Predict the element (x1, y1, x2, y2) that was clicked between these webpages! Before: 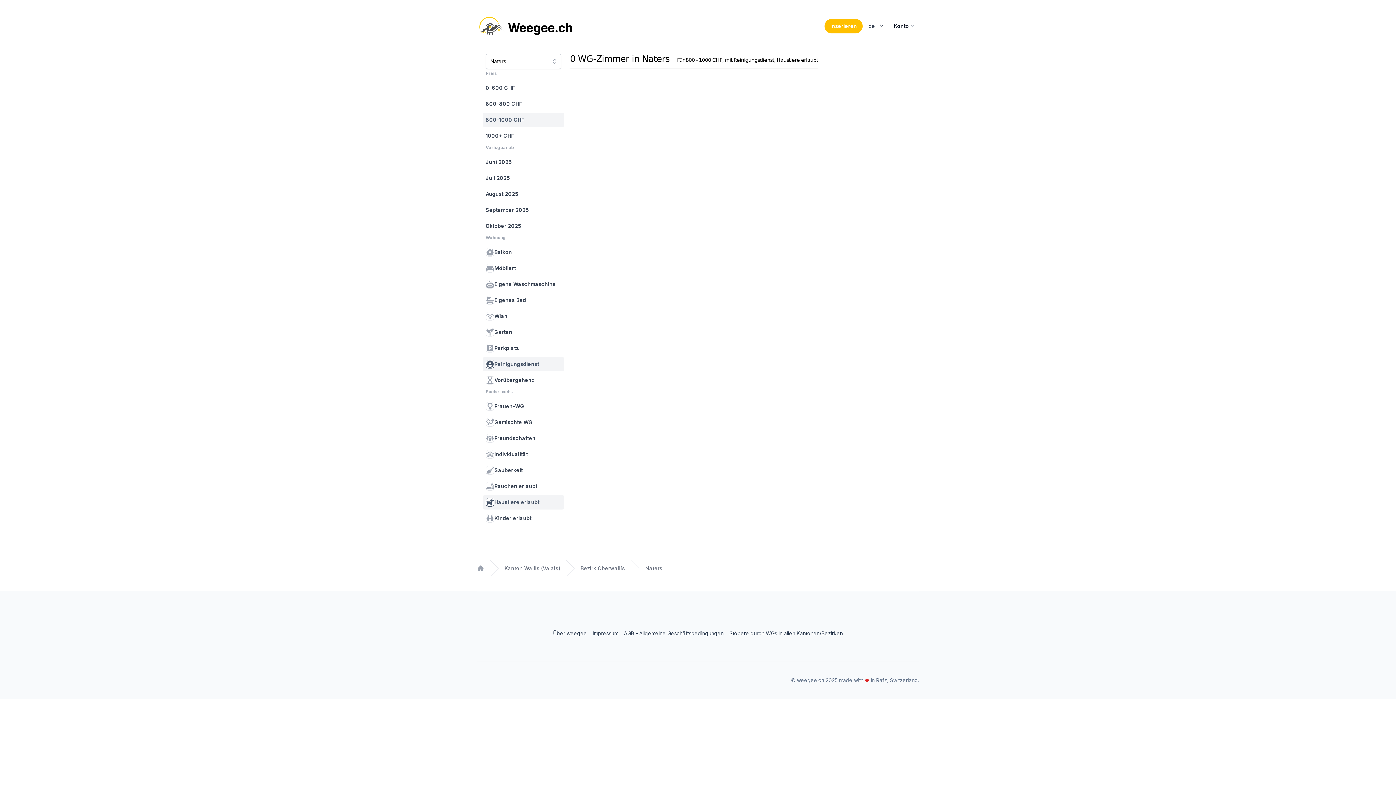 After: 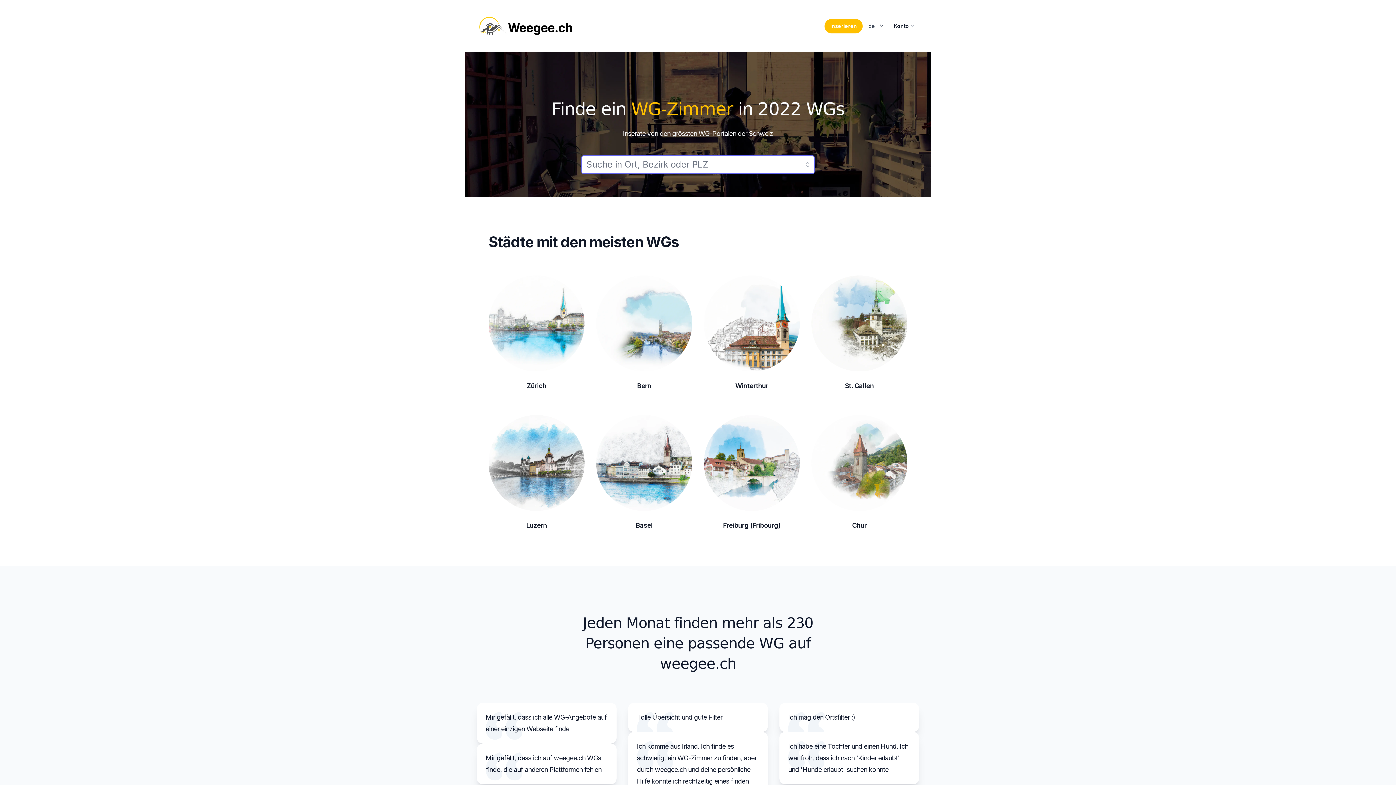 Action: bbox: (477, 14, 576, 37) label: Home